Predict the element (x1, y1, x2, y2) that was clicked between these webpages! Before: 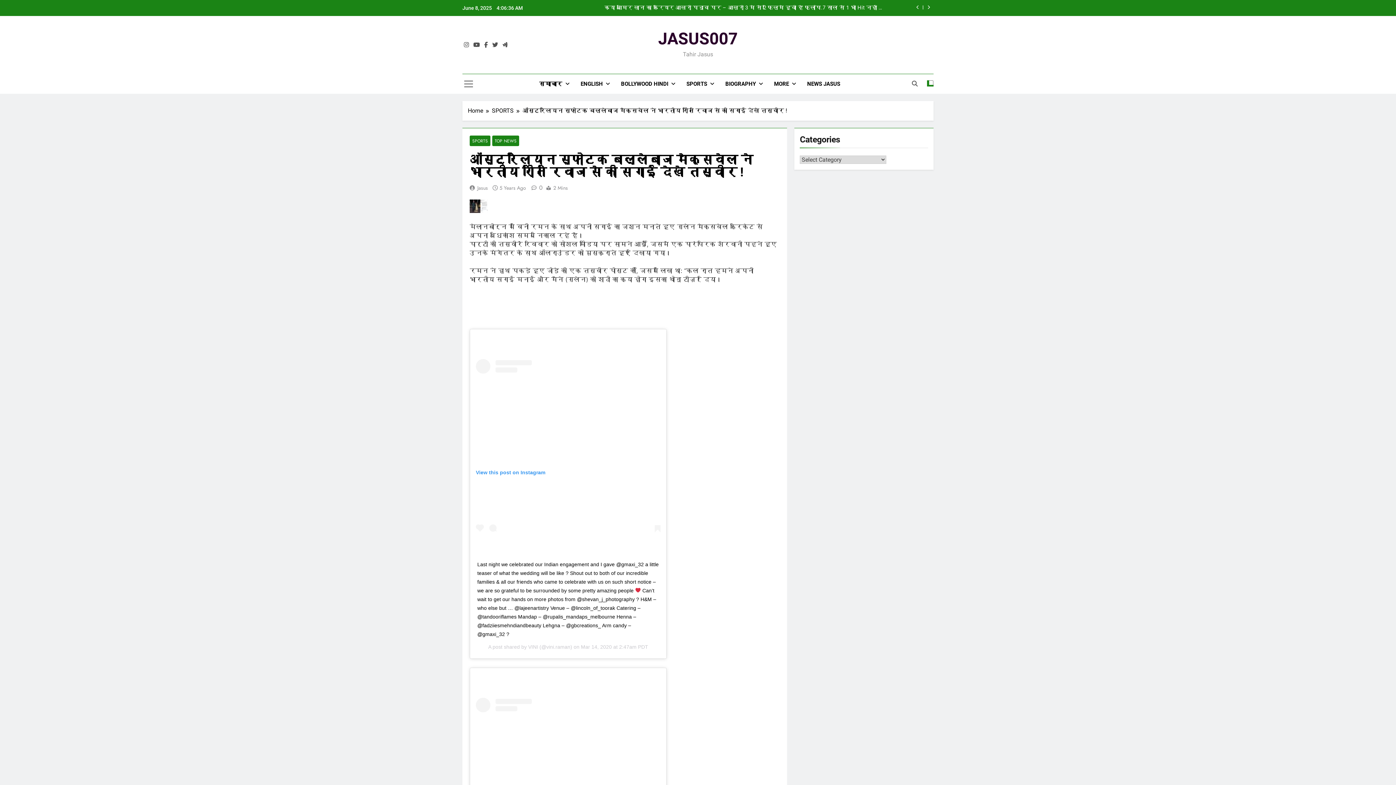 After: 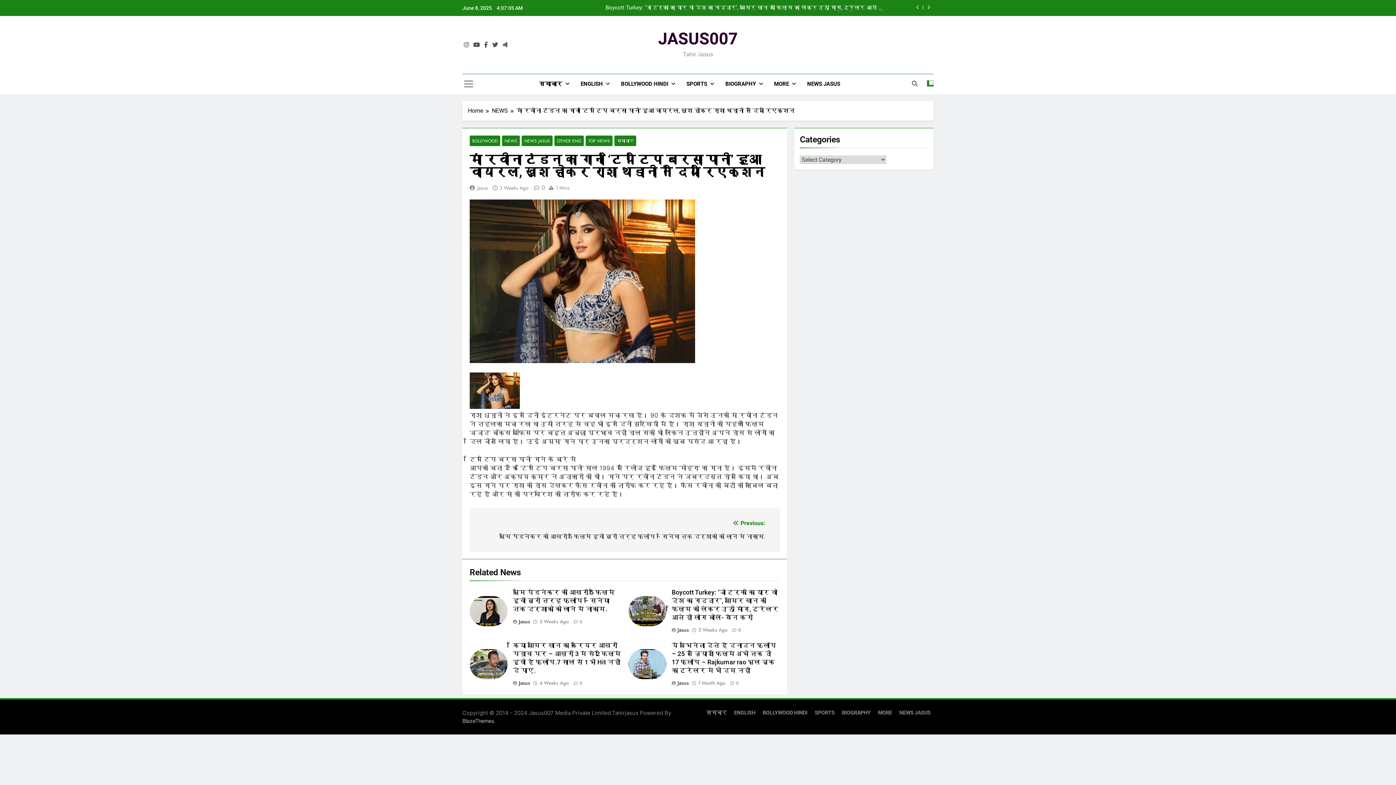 Action: bbox: (604, 5, 884, 10) label: मां रवीना टंडन का गाना ‘टिप टिप बरसा पानी’ हुआ वायरल, खुश होकर राशा थडानी ने दिया रिएक्शन